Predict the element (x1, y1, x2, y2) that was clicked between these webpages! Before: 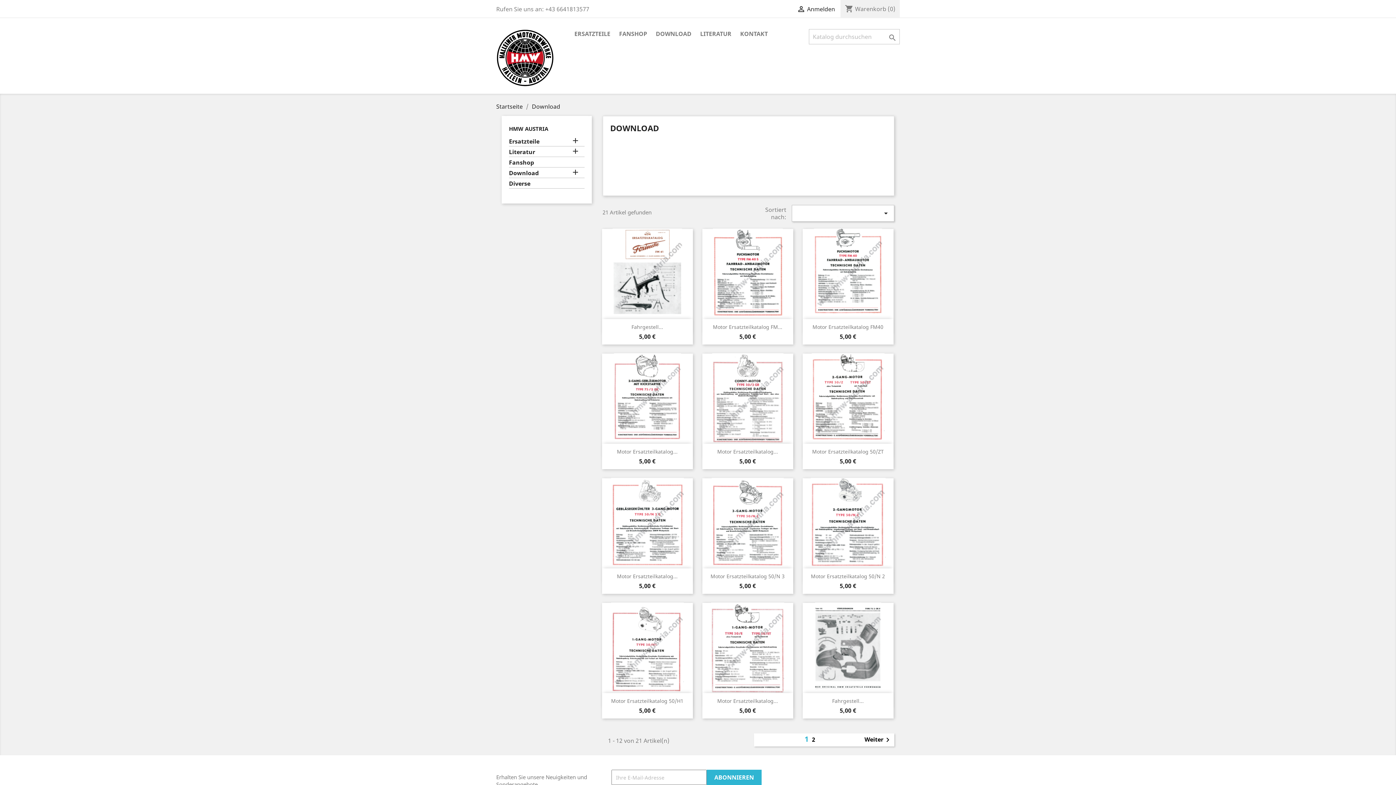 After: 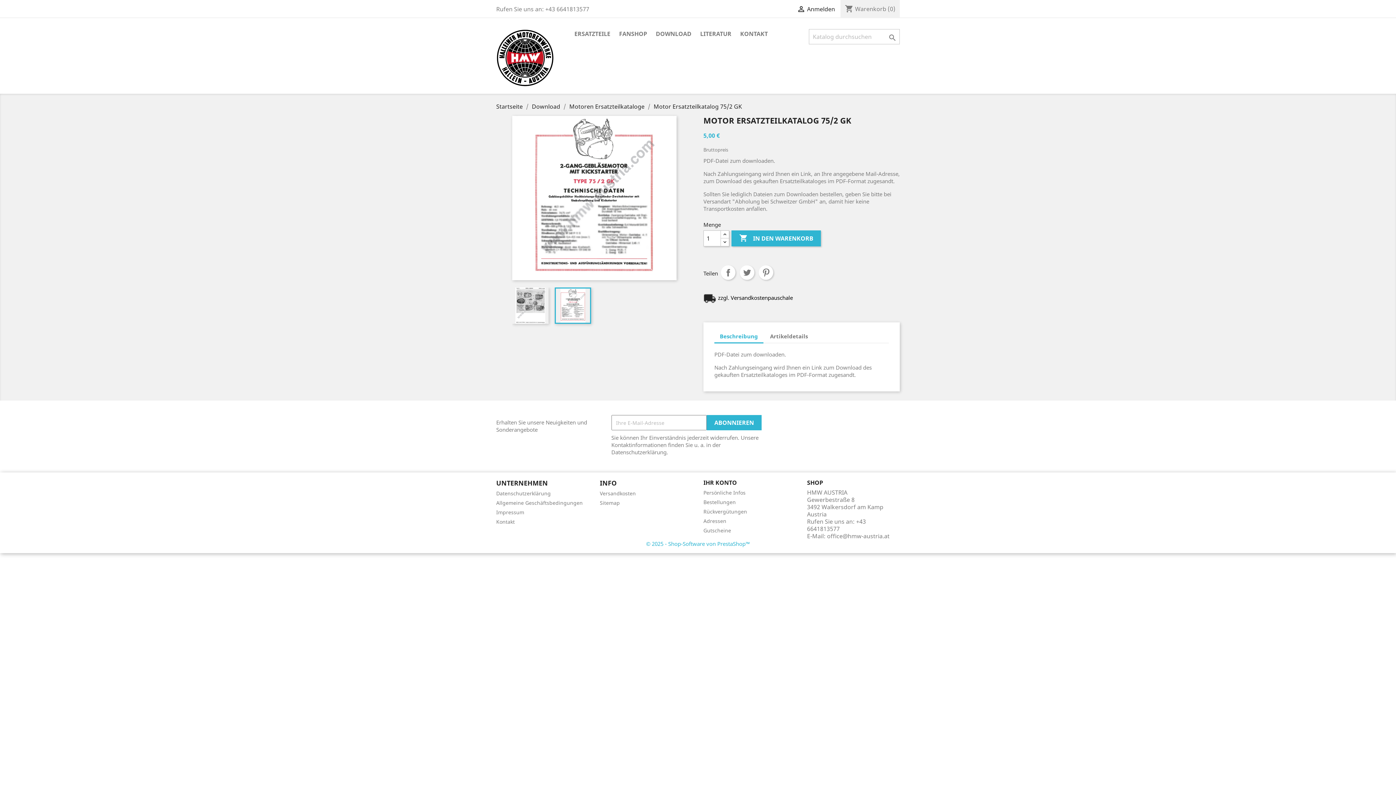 Action: label: Motor Ersatzteilkatalog... bbox: (617, 448, 677, 455)